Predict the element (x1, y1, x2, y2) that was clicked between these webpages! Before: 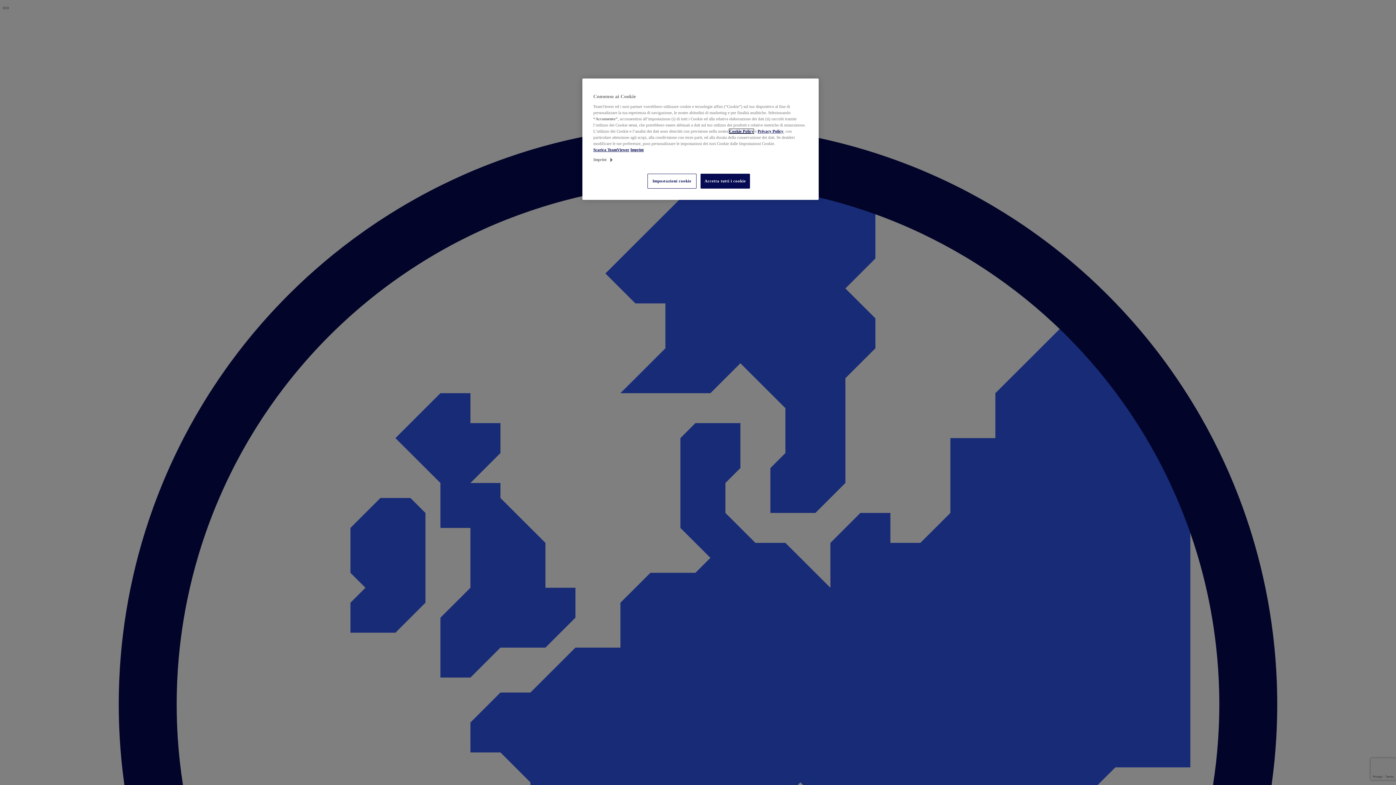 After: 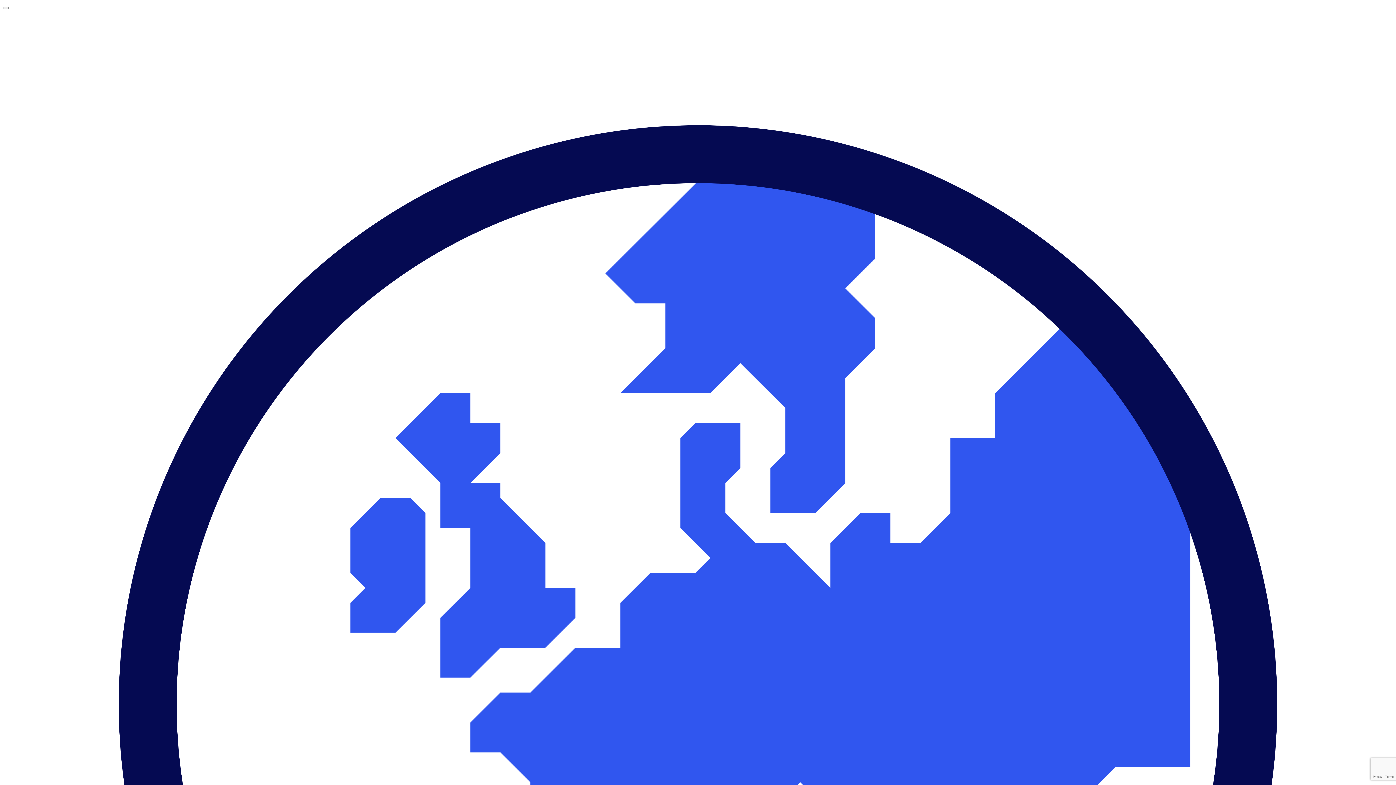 Action: label: Privacy Policy bbox: (757, 129, 783, 133)